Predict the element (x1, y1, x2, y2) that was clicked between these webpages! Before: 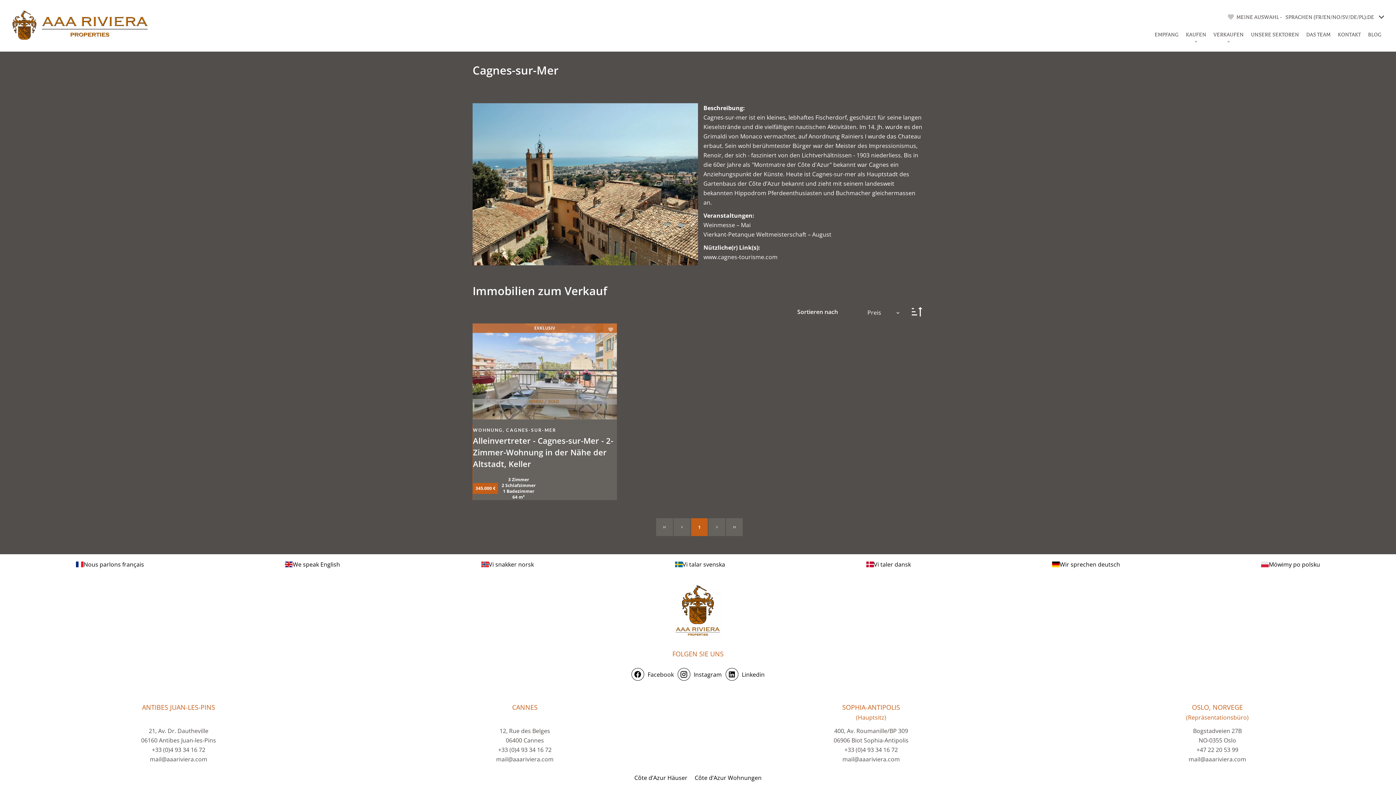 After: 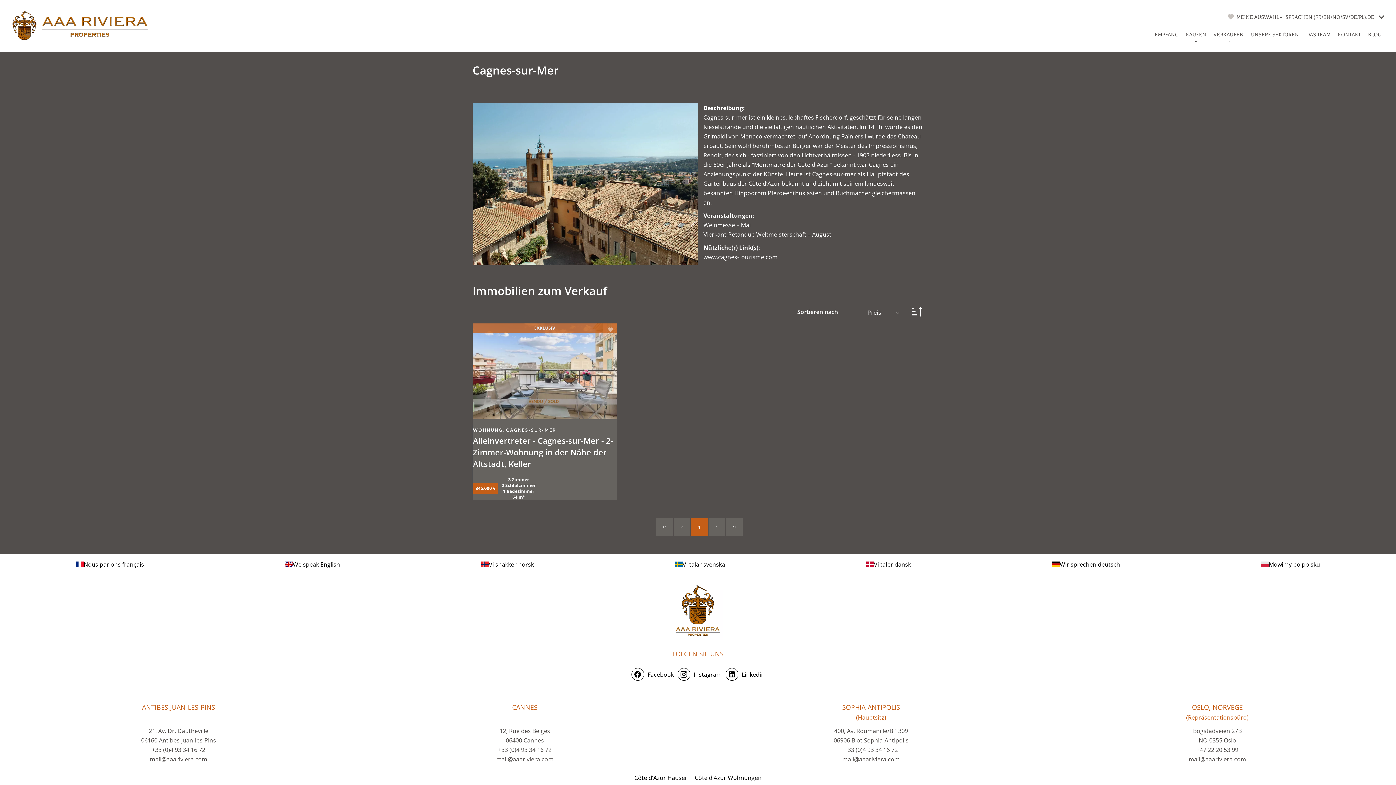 Action: label: mail@aaariviera.com bbox: (496, 755, 553, 764)